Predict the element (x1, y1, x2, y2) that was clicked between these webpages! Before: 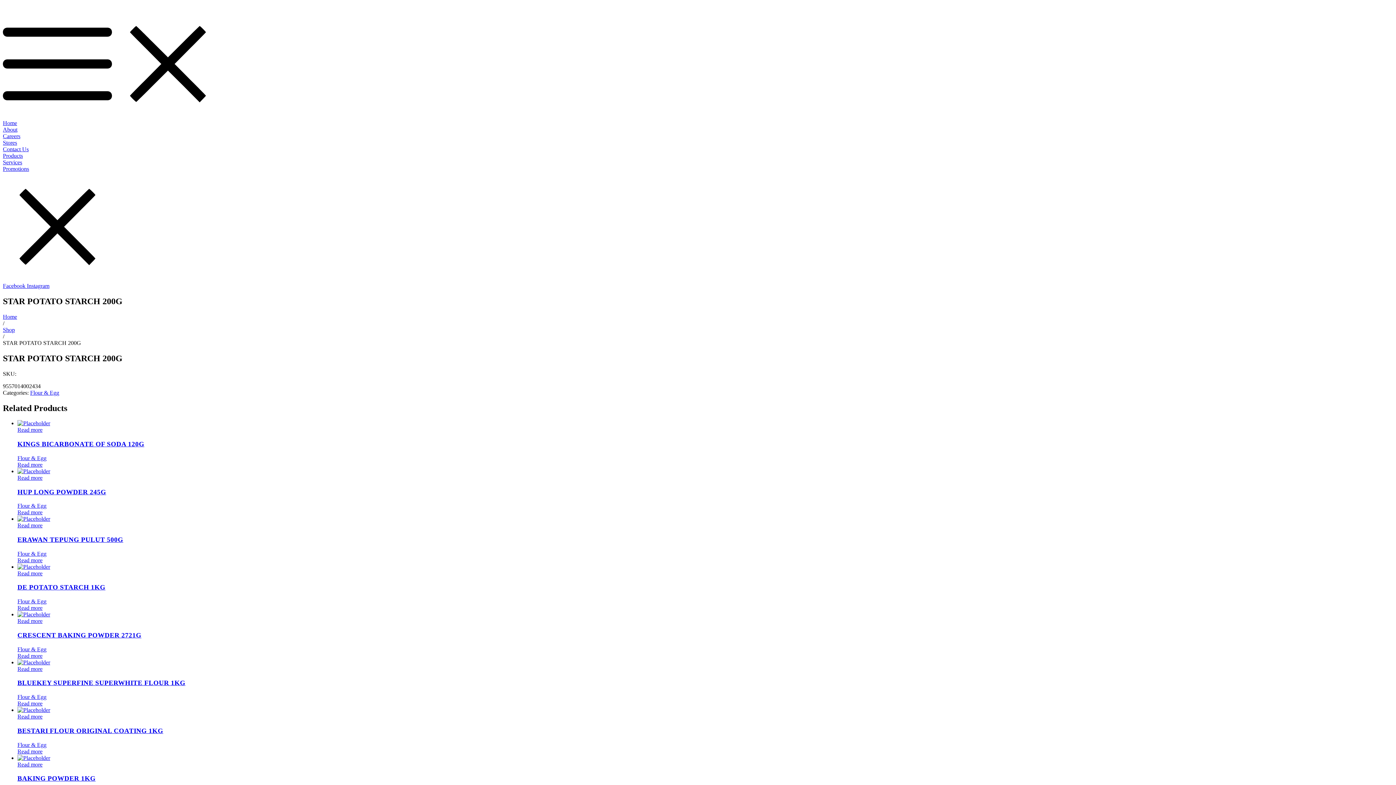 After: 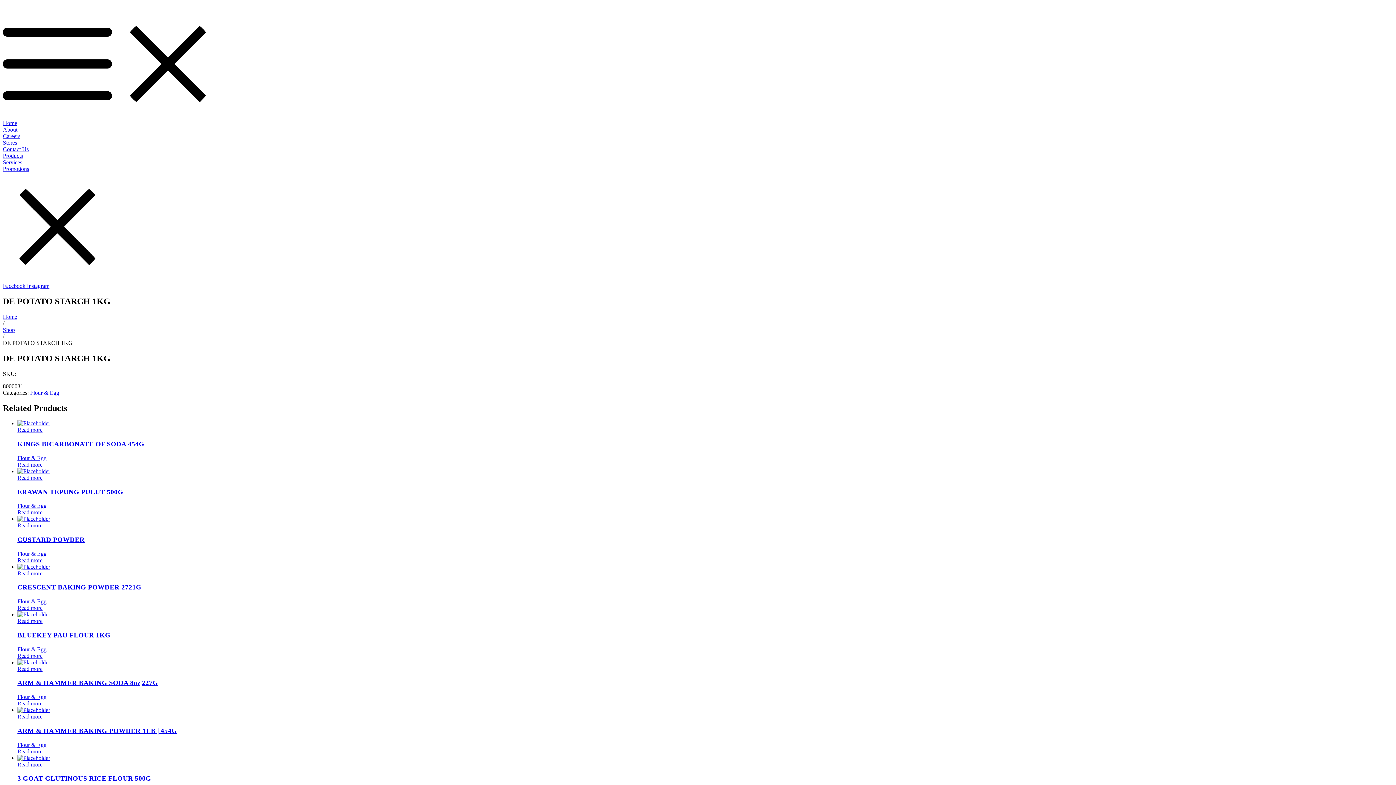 Action: bbox: (17, 583, 105, 591) label: DE POTATO STARCH 1KG